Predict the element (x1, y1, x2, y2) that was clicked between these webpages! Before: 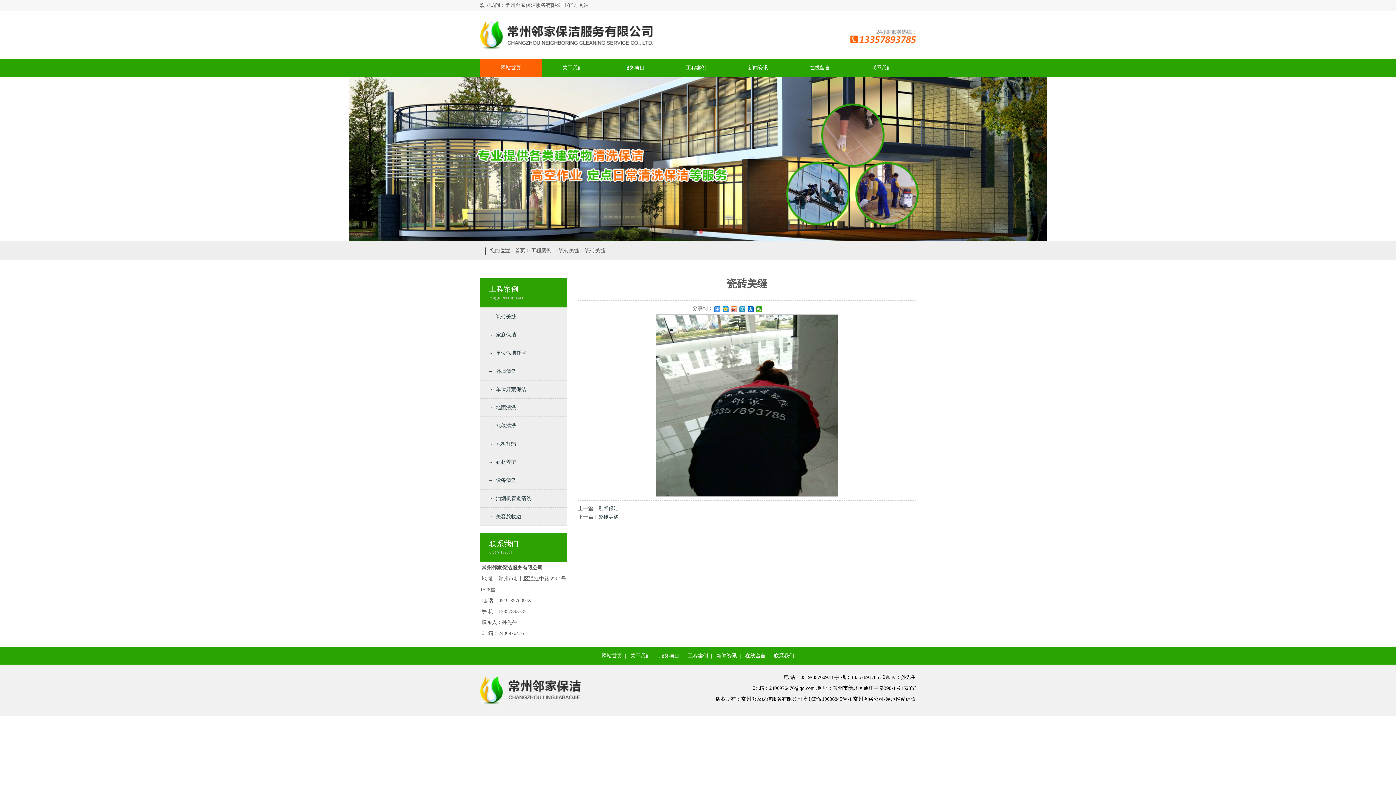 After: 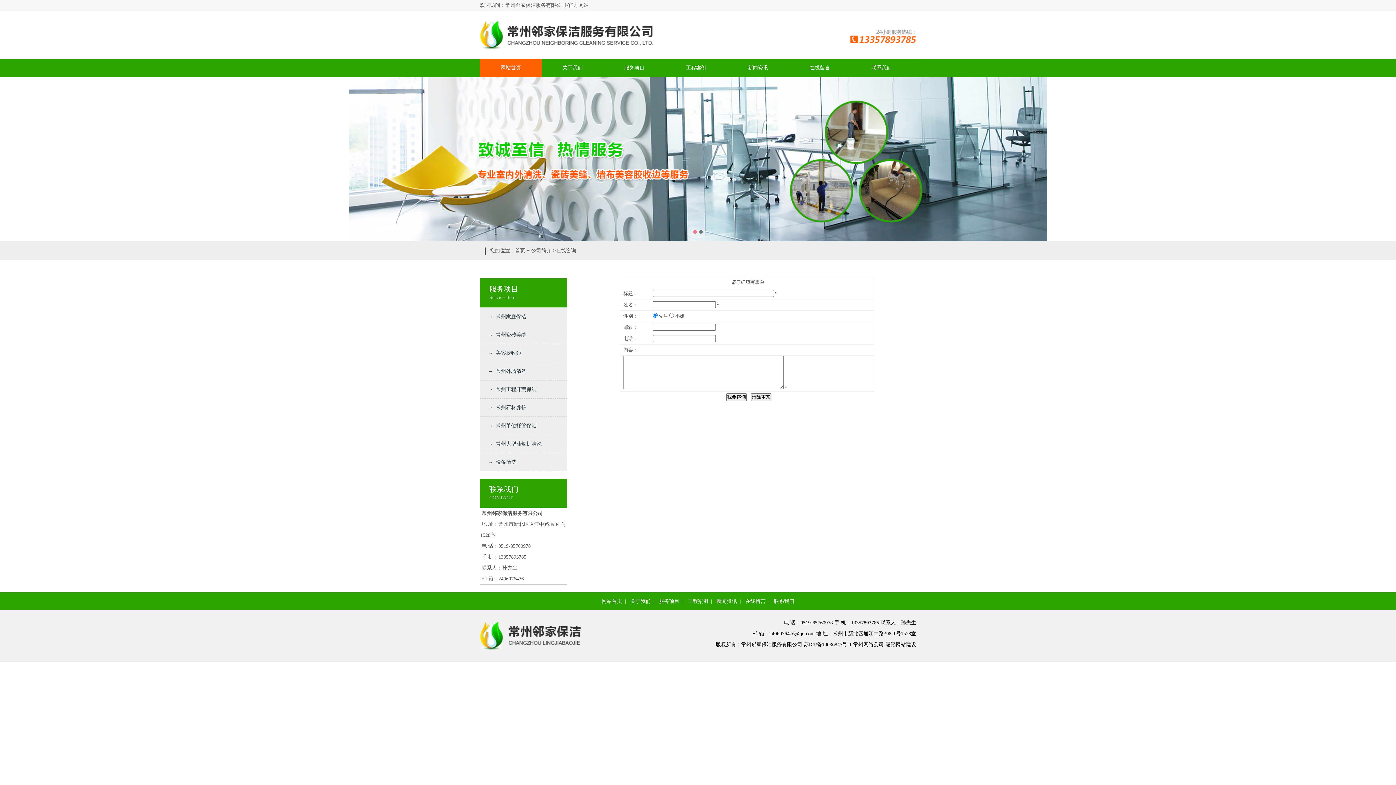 Action: label: 在线留言 bbox: (745, 653, 765, 658)